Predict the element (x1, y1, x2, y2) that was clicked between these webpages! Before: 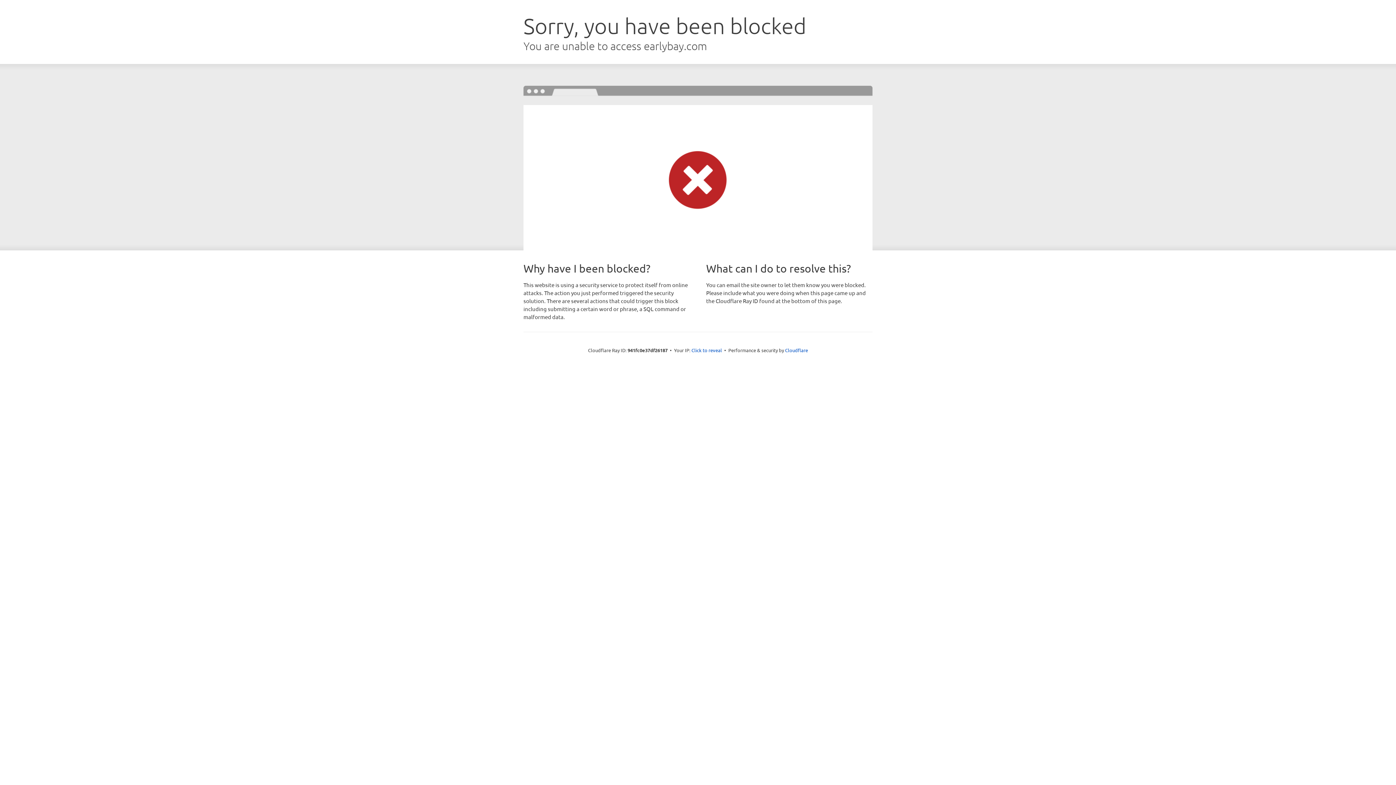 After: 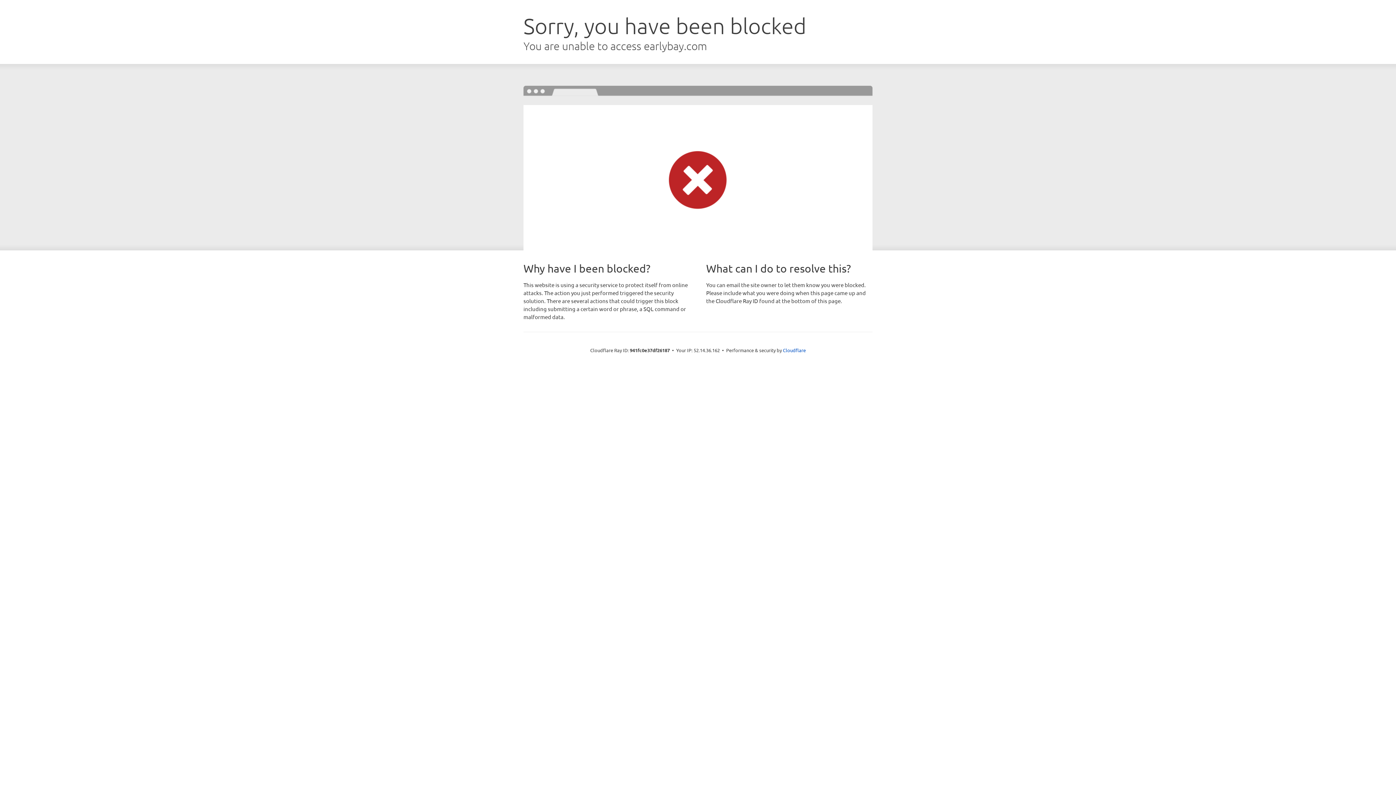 Action: bbox: (691, 346, 722, 353) label: Click to reveal